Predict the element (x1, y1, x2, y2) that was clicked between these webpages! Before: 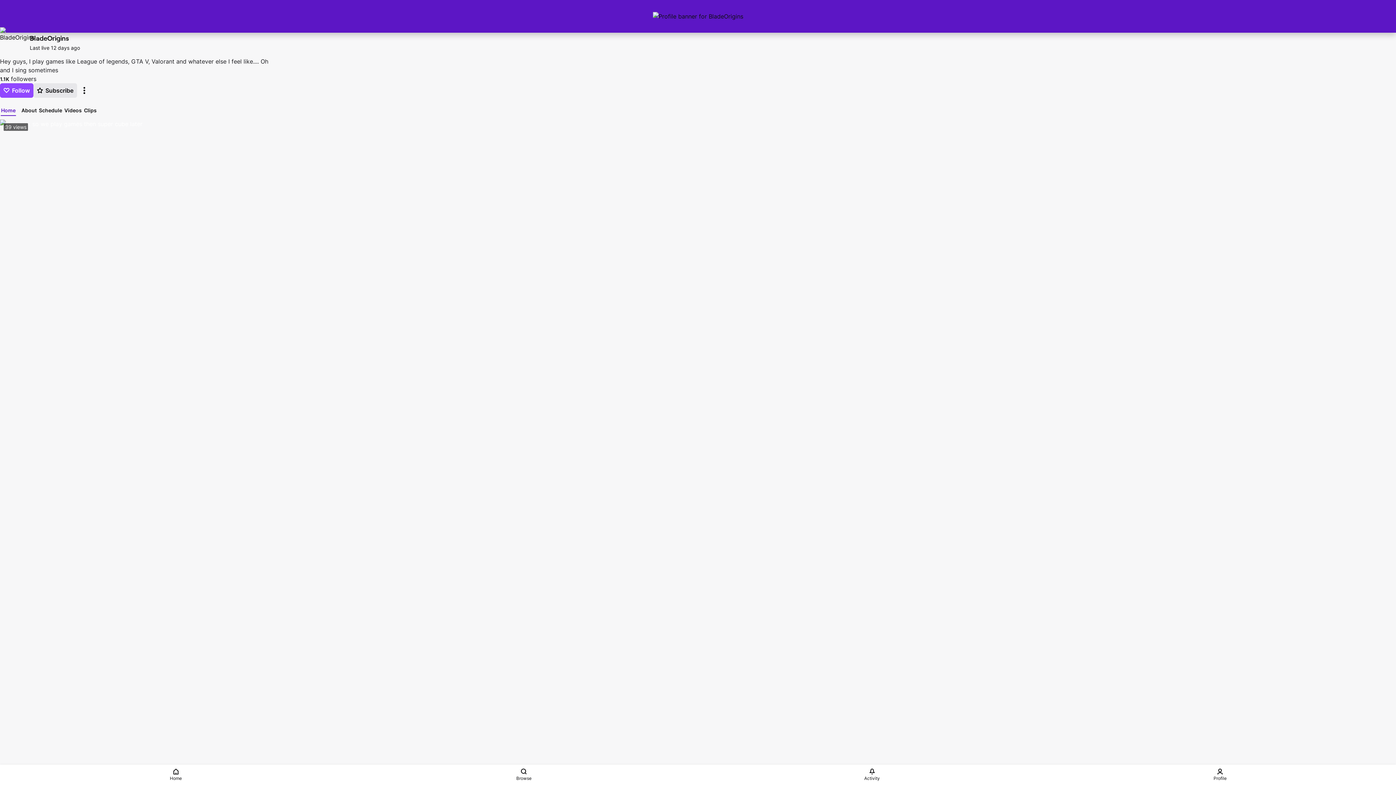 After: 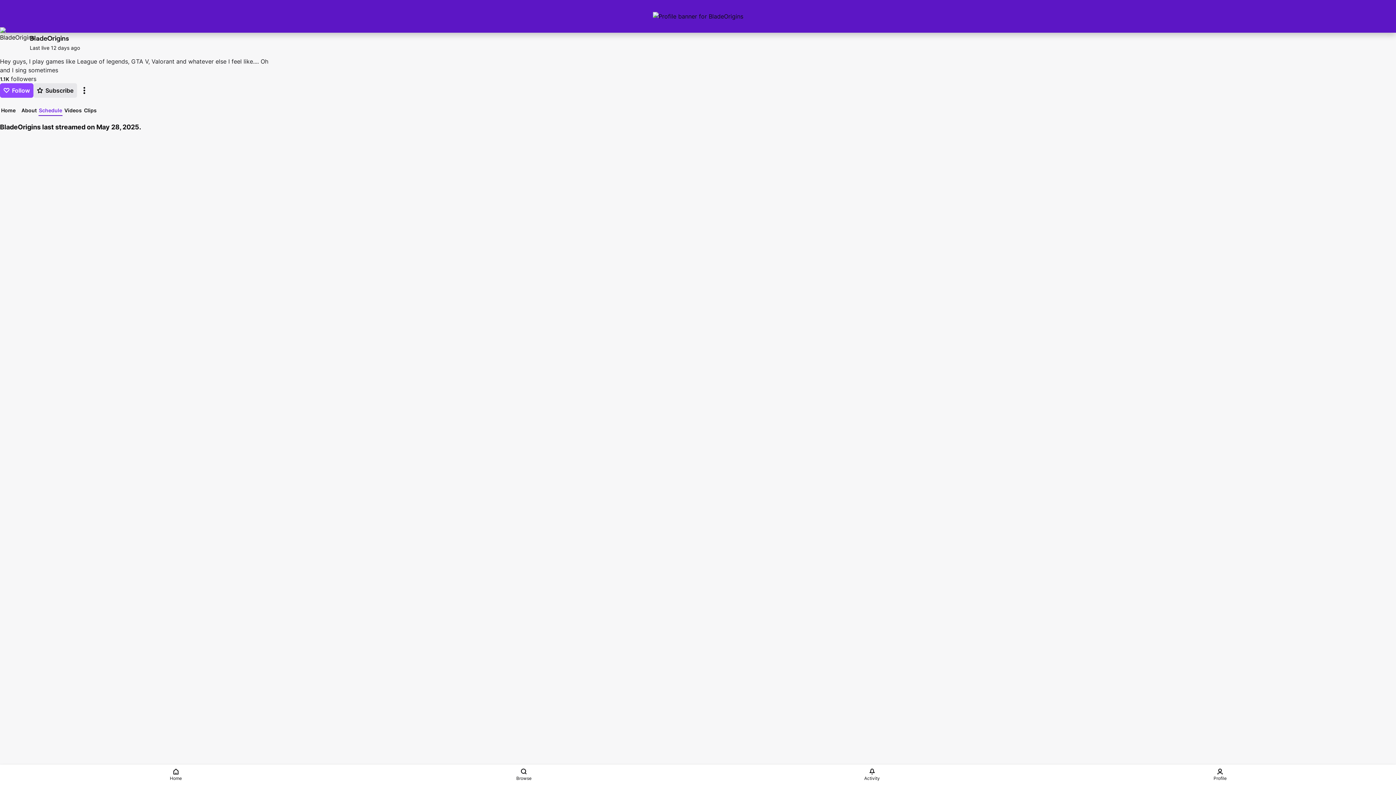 Action: label: Schedule bbox: (38, 106, 62, 114)